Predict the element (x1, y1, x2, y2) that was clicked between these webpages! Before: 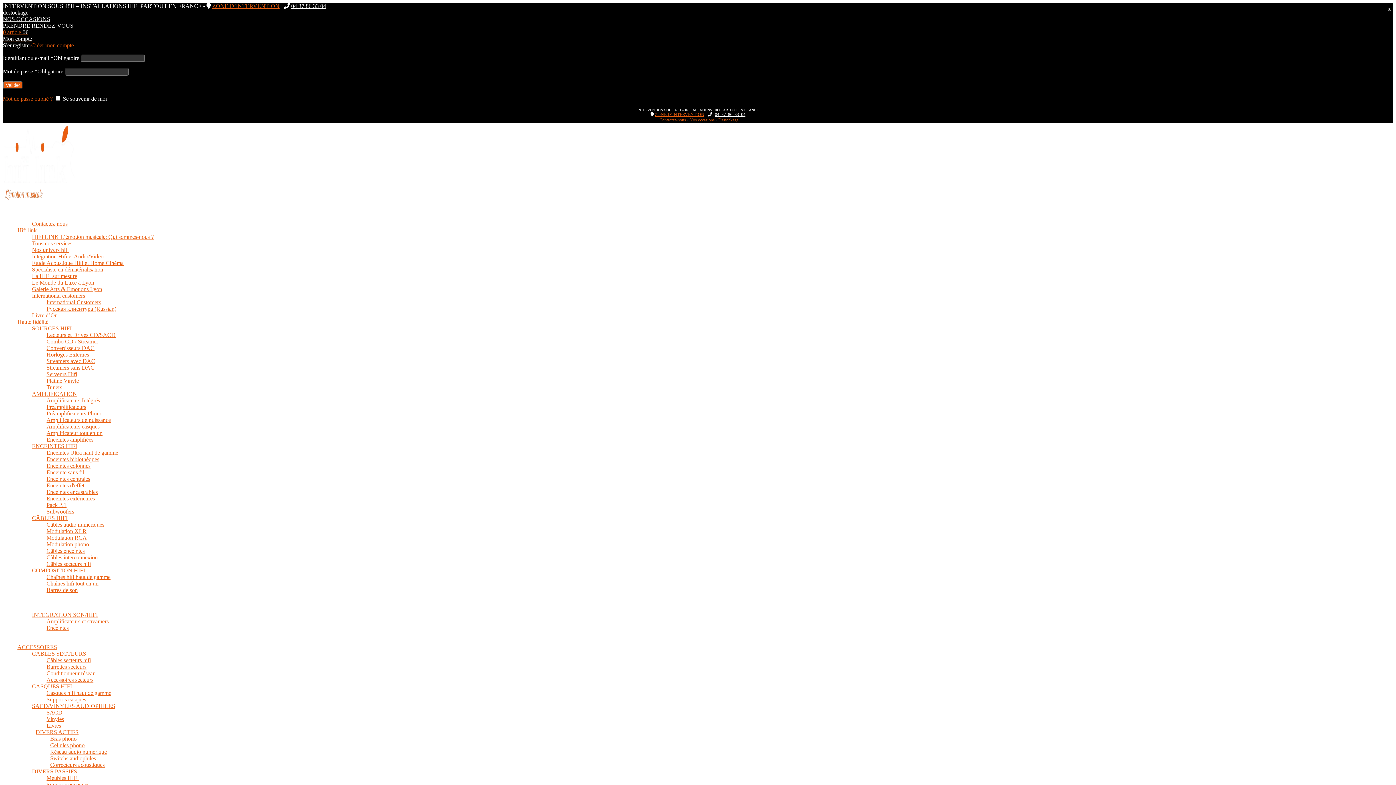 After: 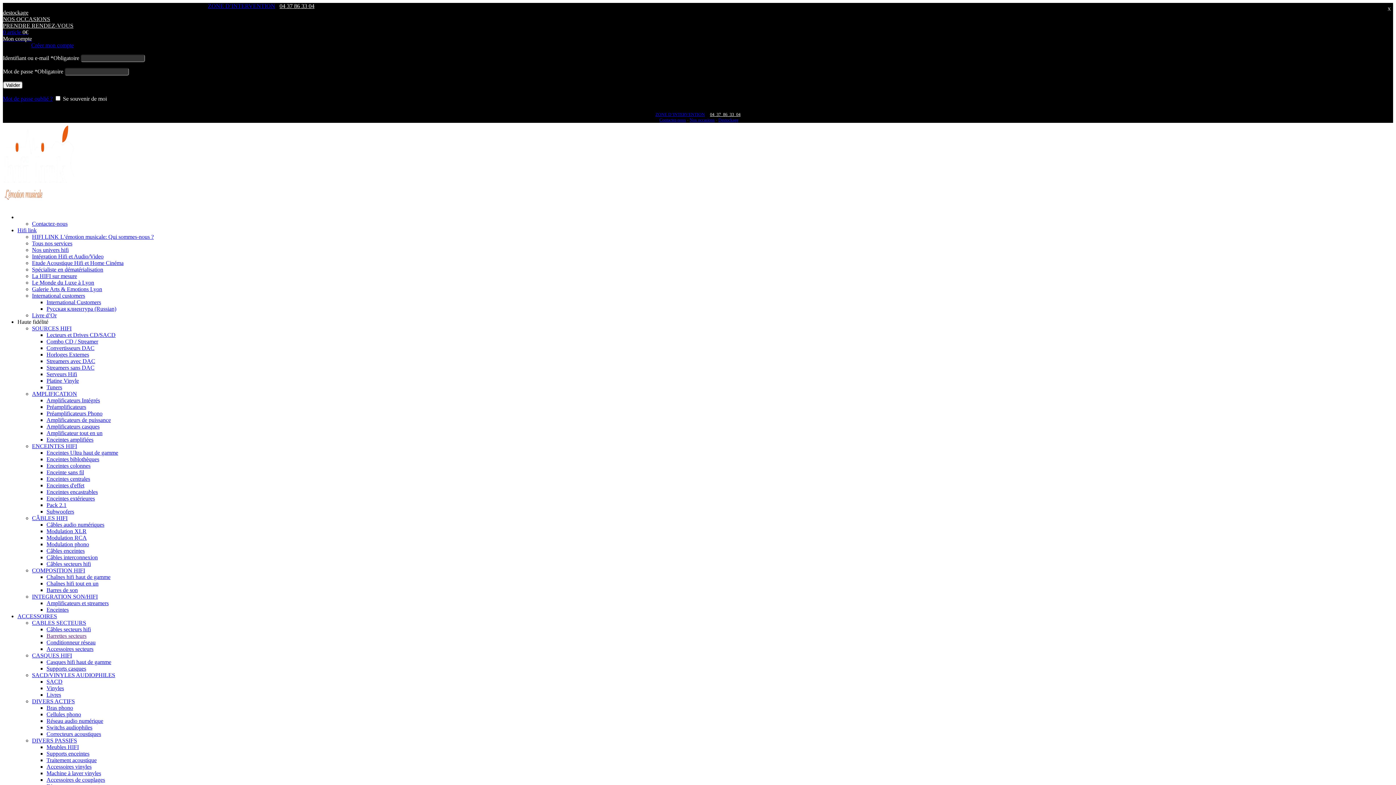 Action: bbox: (46, 482, 84, 488) label: Enceintes d'effet